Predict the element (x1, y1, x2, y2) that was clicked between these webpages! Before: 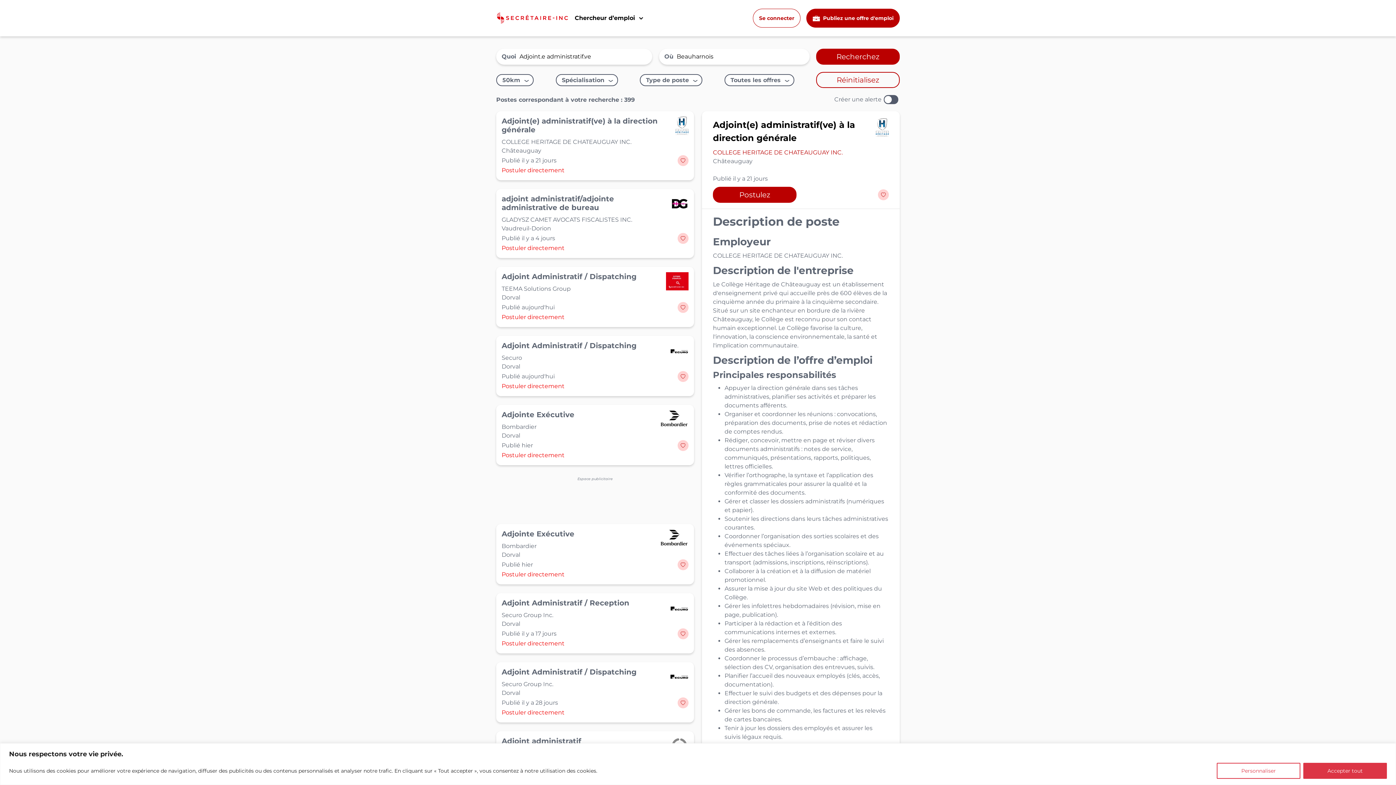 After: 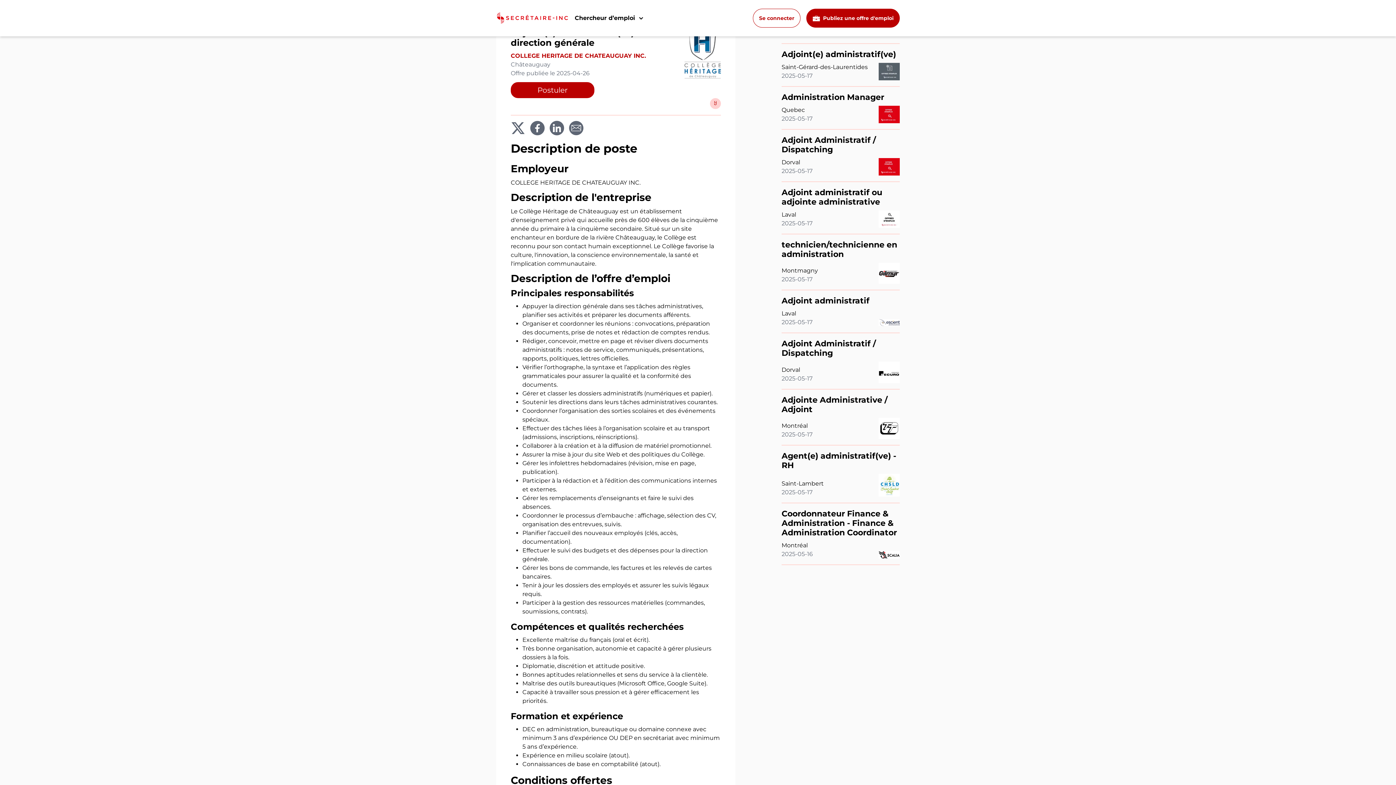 Action: label: Adjoint(e) administratif(ve) à la direction générale bbox: (713, 118, 889, 144)